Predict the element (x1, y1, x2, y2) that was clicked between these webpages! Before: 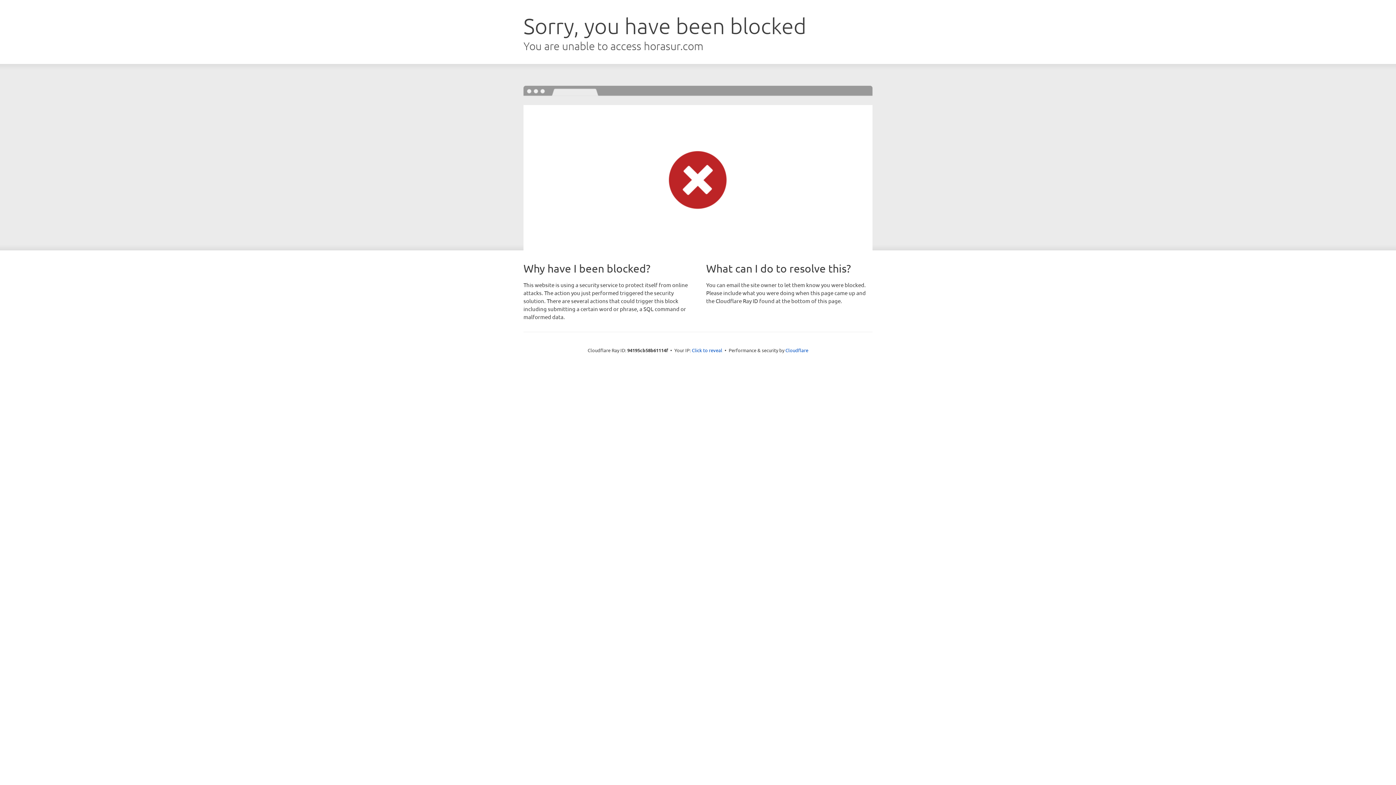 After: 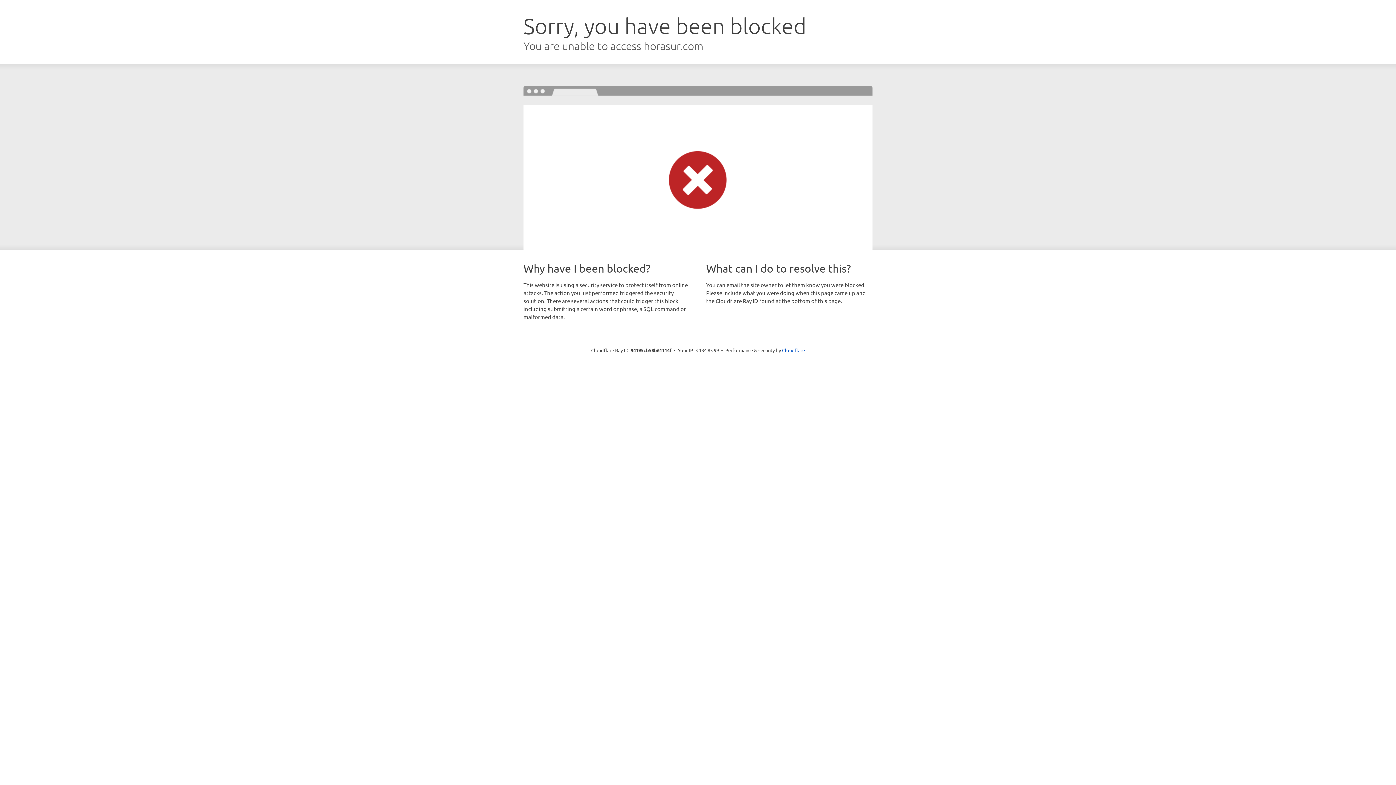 Action: label: Click to reveal bbox: (692, 346, 722, 353)